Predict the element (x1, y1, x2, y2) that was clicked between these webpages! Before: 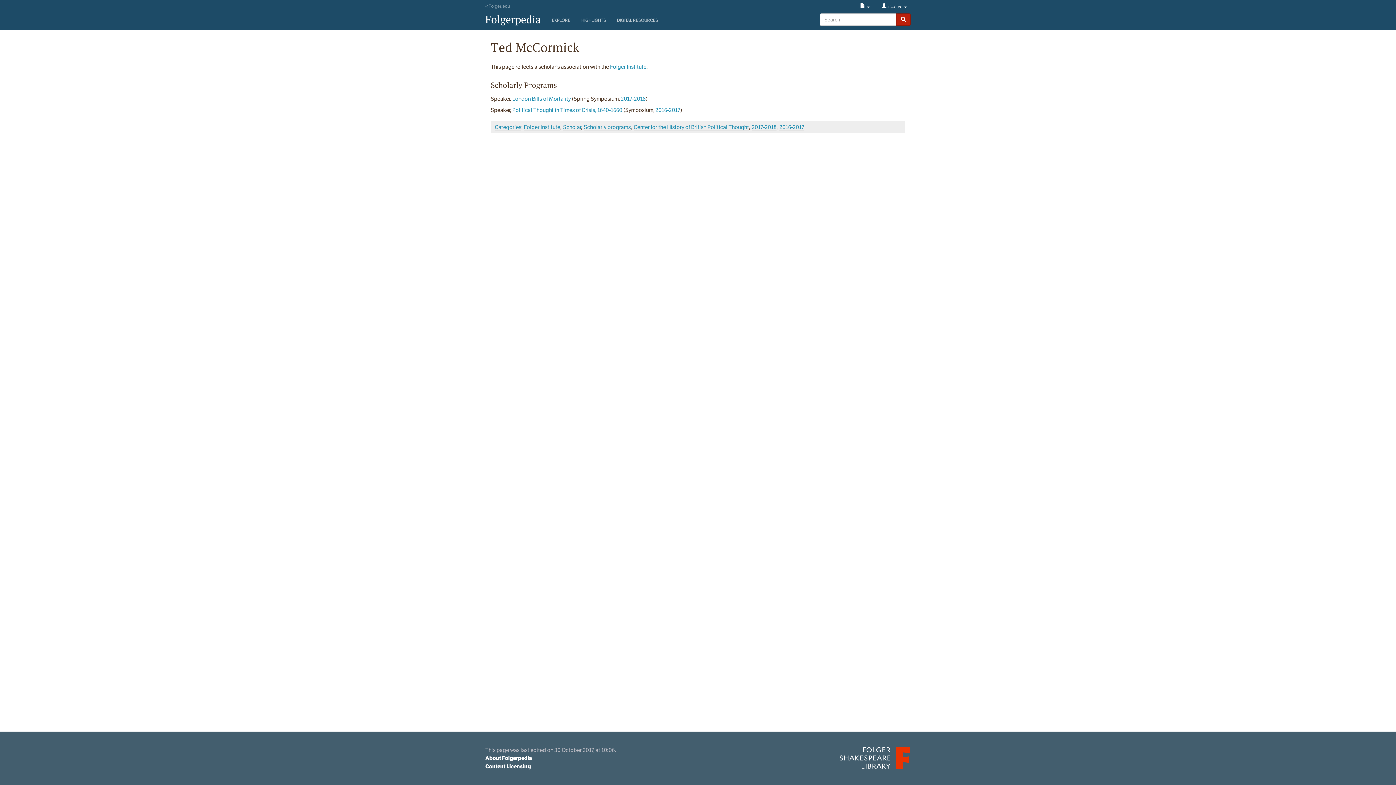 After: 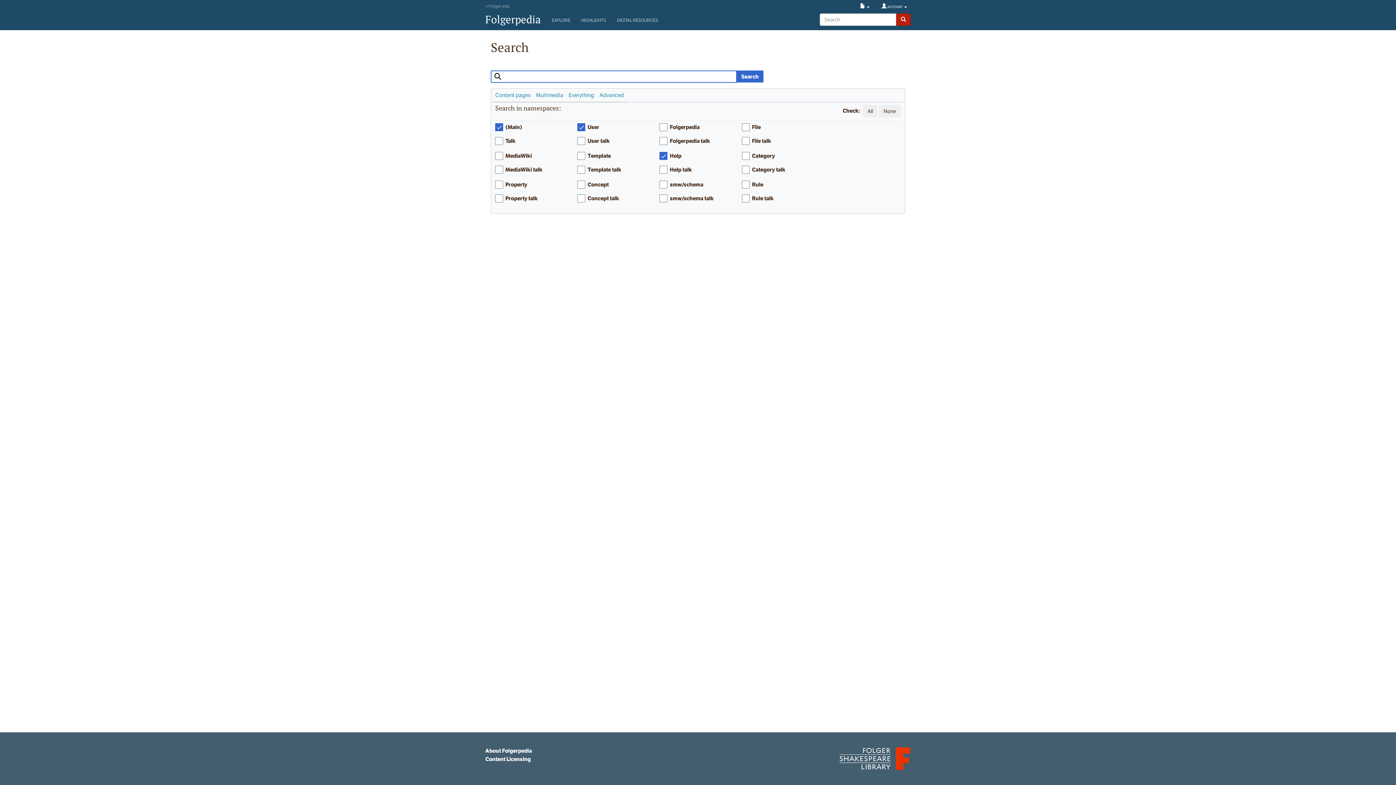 Action: bbox: (896, 13, 910, 25)